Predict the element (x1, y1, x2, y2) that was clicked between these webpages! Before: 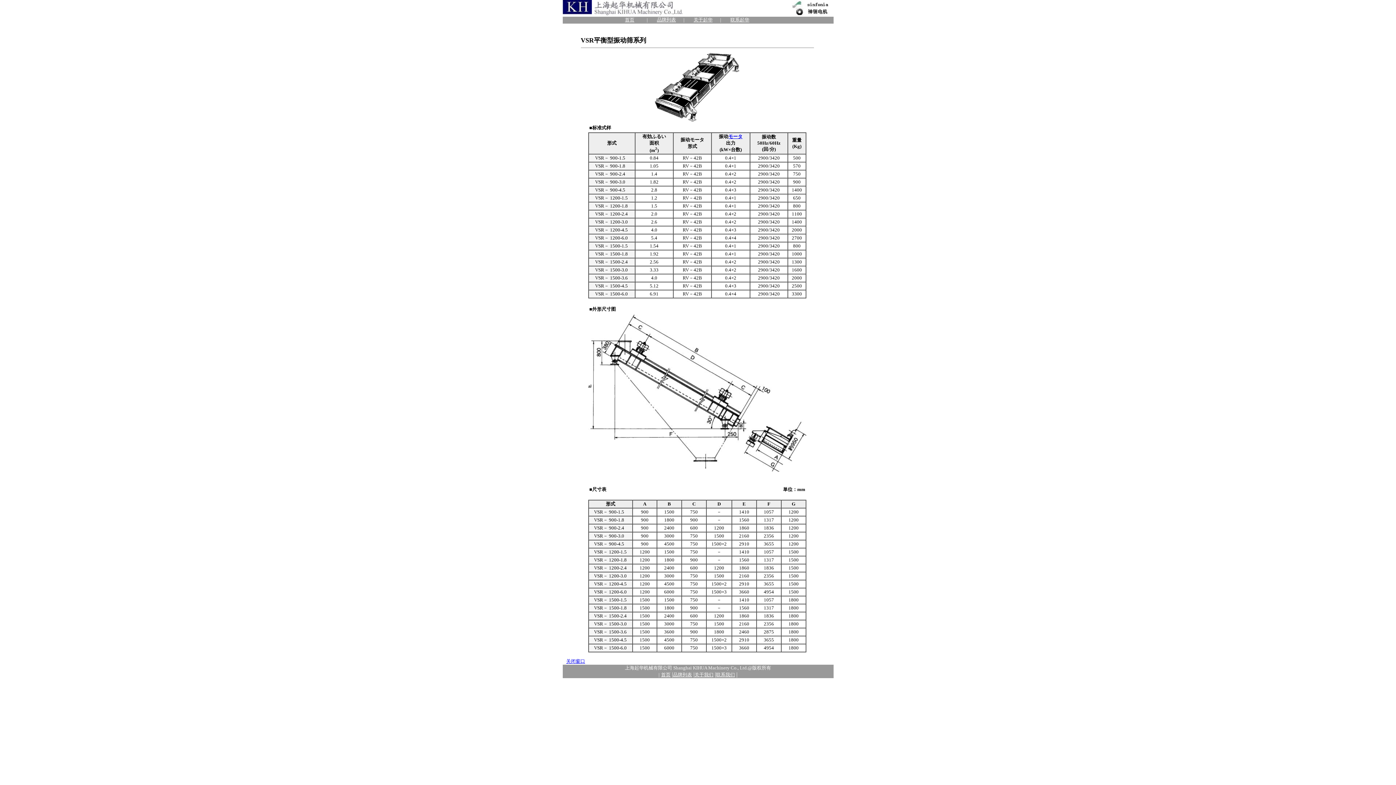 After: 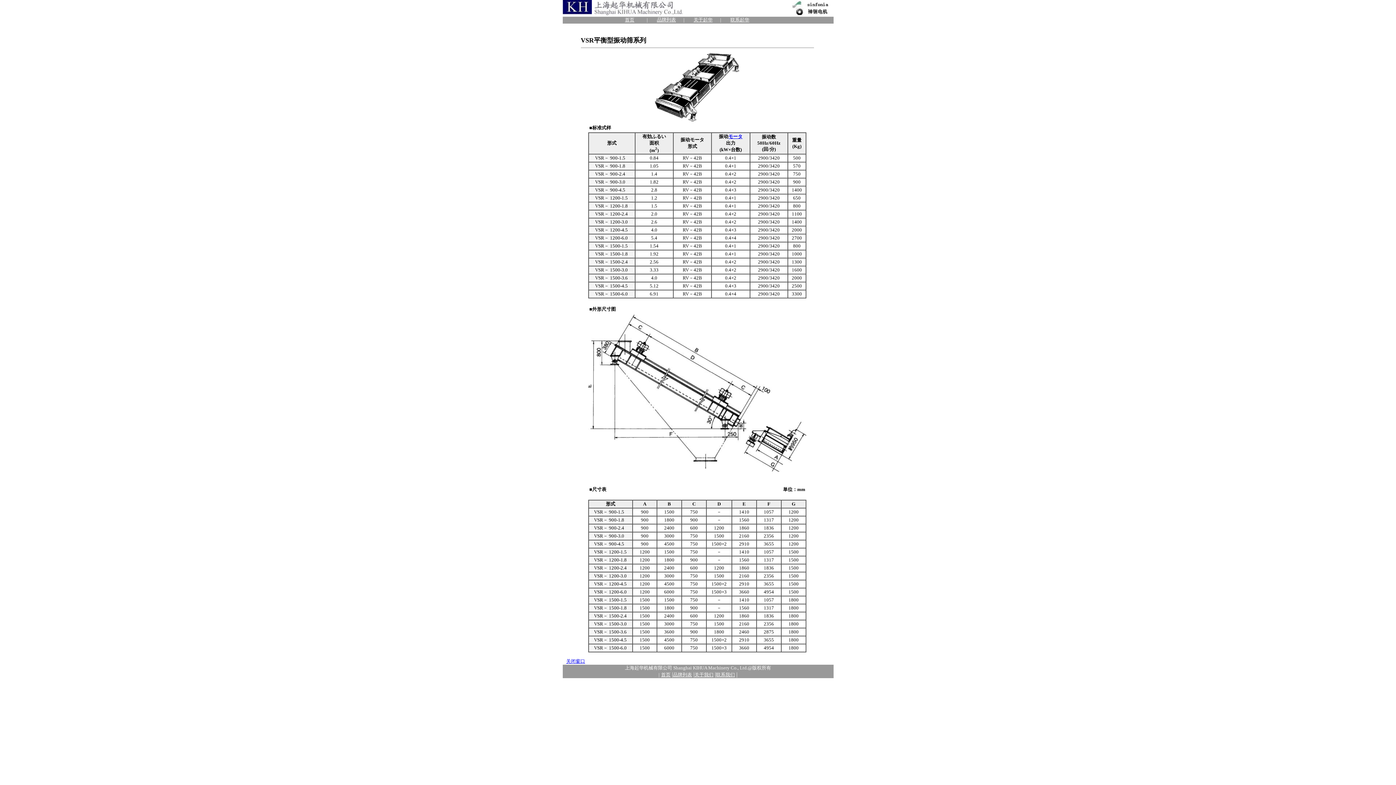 Action: bbox: (694, 671, 713, 677) label: 关于我们